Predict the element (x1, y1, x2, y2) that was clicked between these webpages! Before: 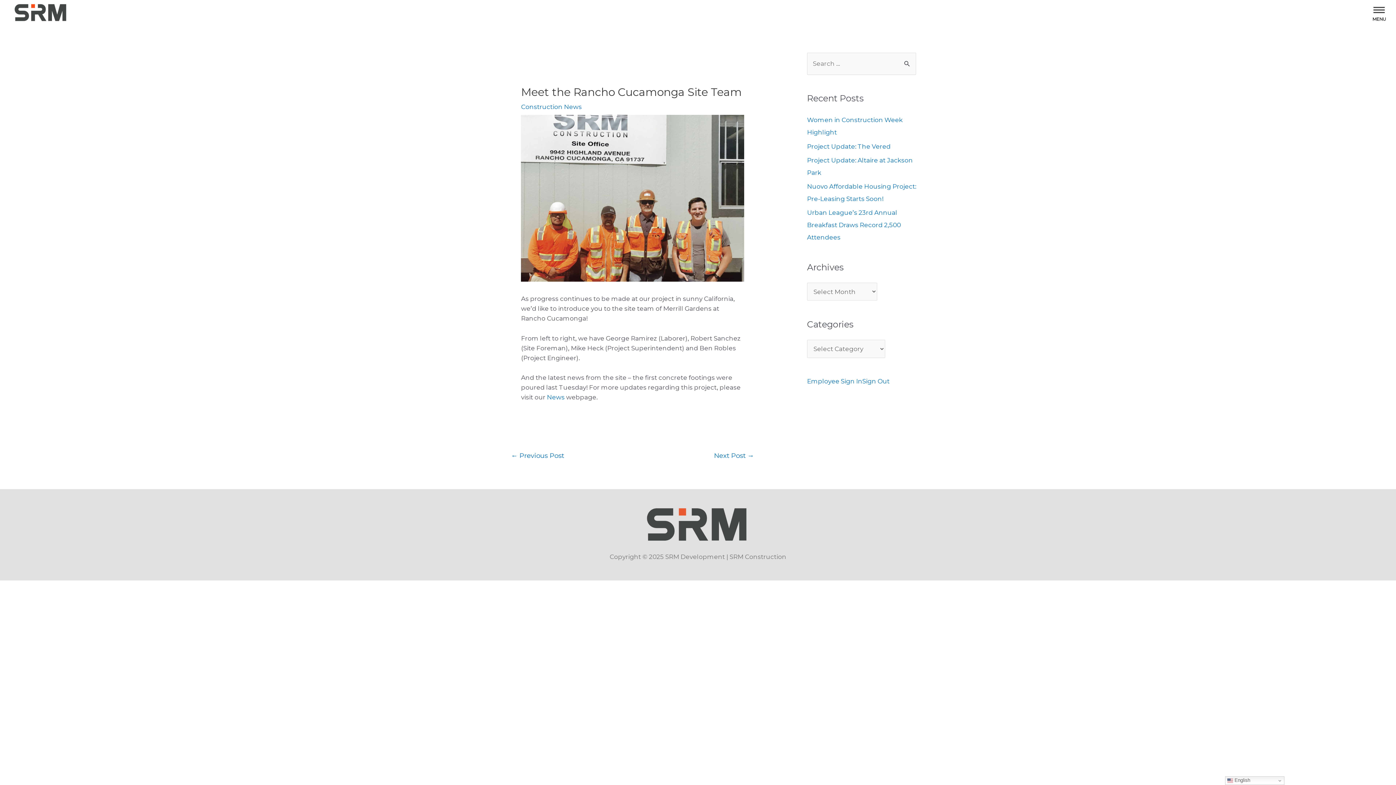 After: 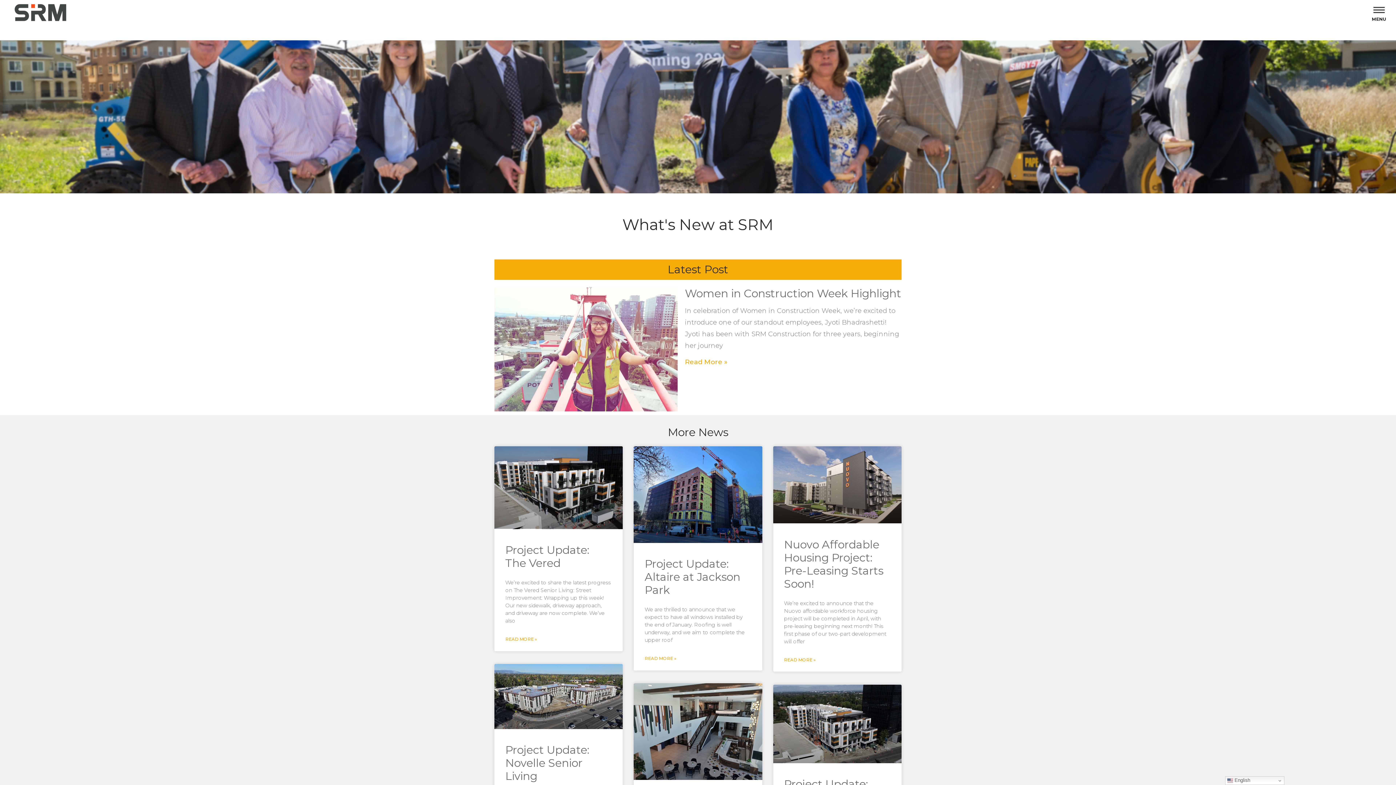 Action: bbox: (547, 393, 564, 401) label: News